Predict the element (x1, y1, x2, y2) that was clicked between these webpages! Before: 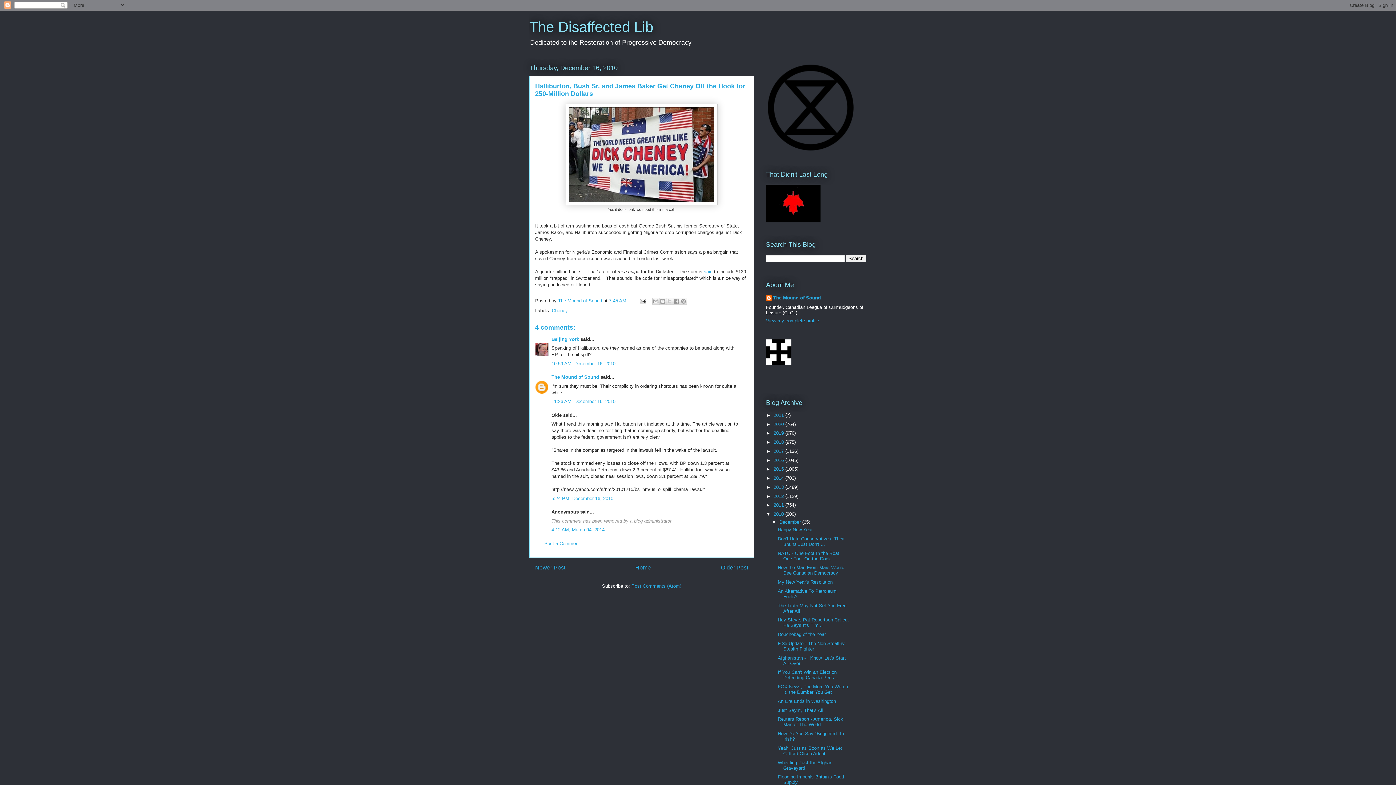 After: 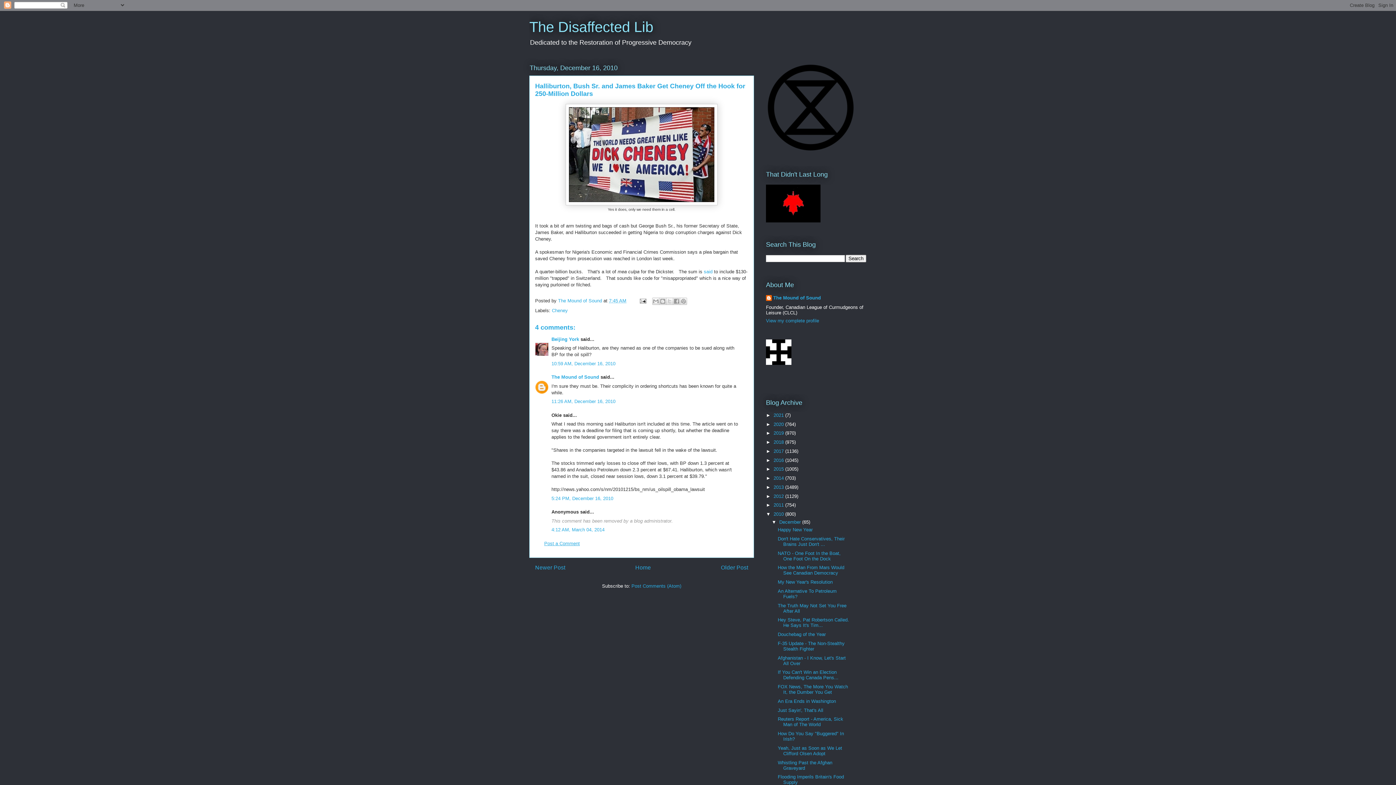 Action: bbox: (544, 540, 580, 546) label: Post a Comment